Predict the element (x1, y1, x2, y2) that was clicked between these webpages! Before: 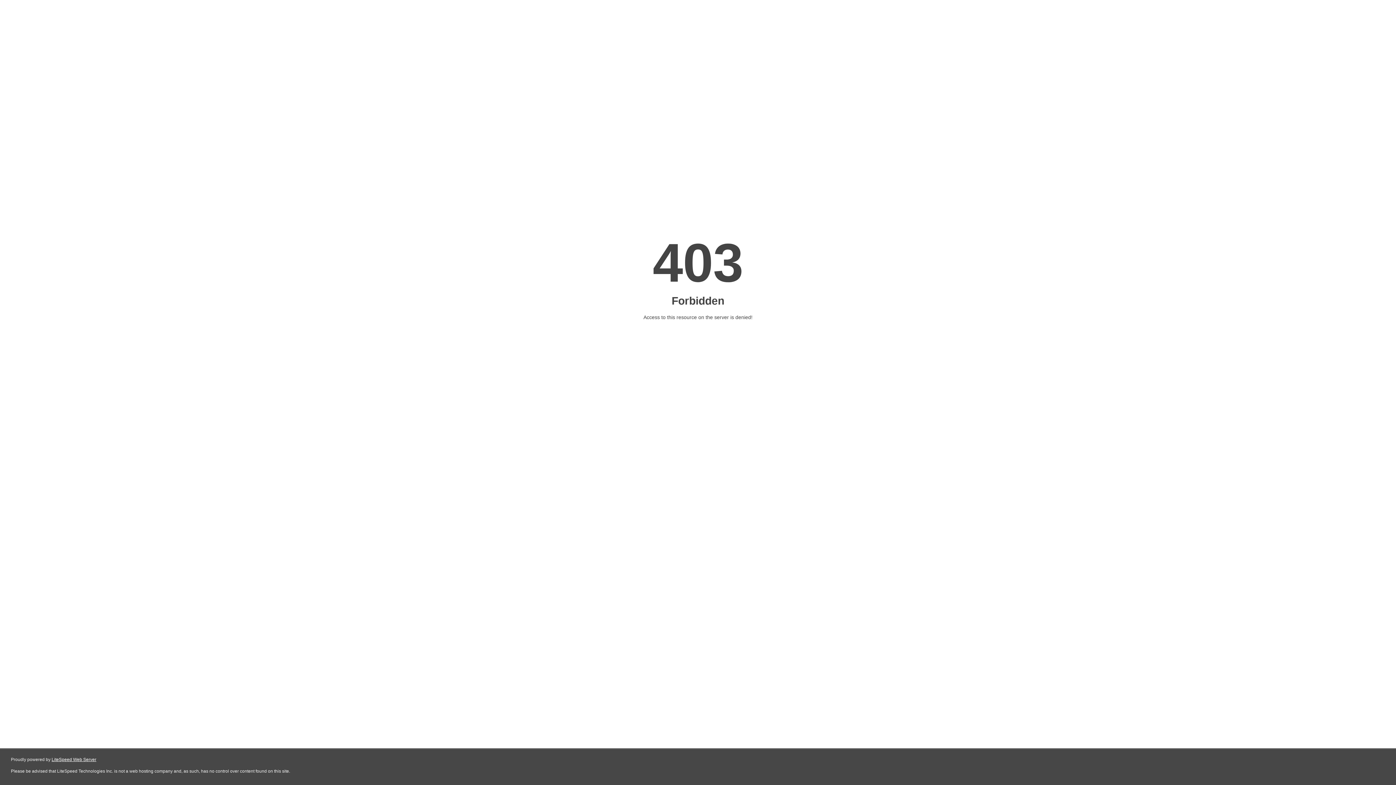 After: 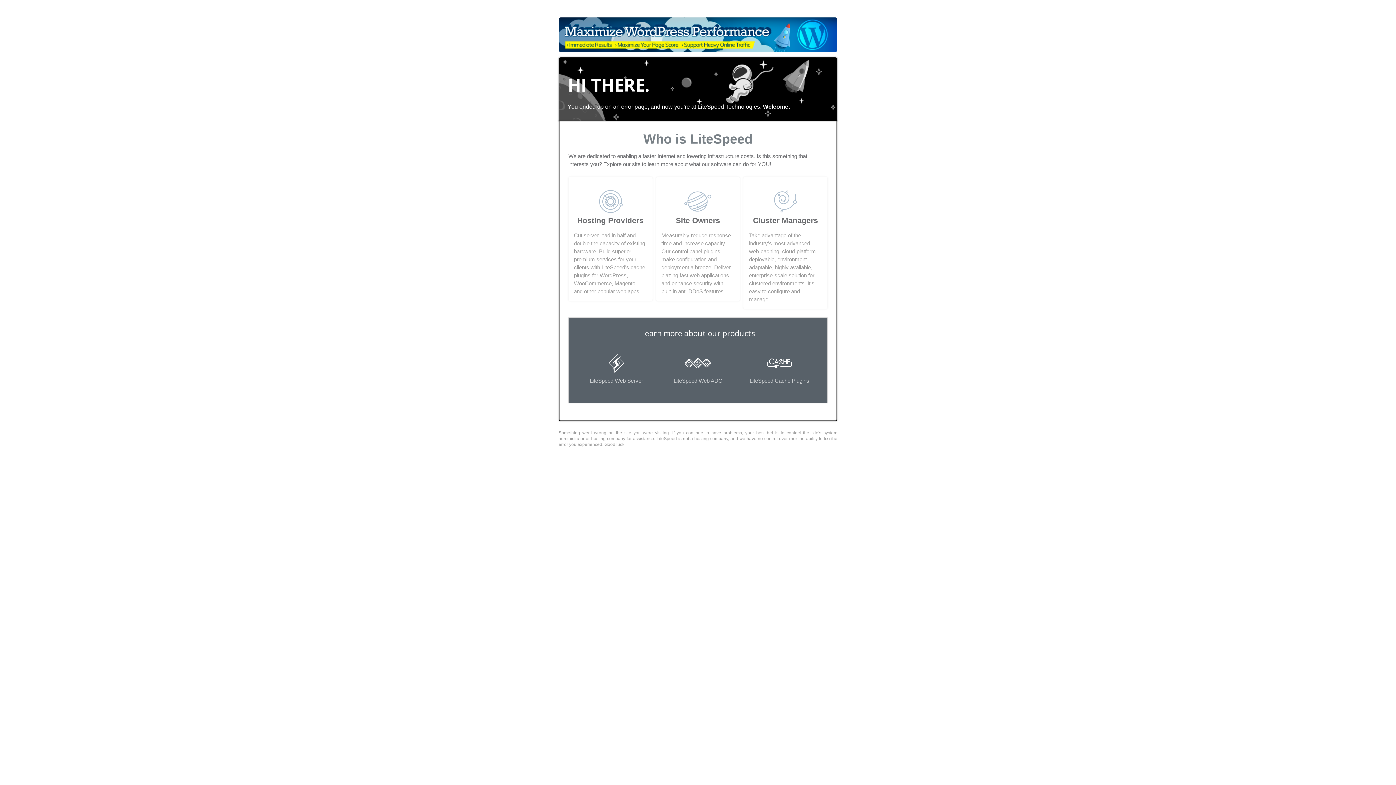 Action: bbox: (51, 757, 96, 762) label: LiteSpeed Web Server